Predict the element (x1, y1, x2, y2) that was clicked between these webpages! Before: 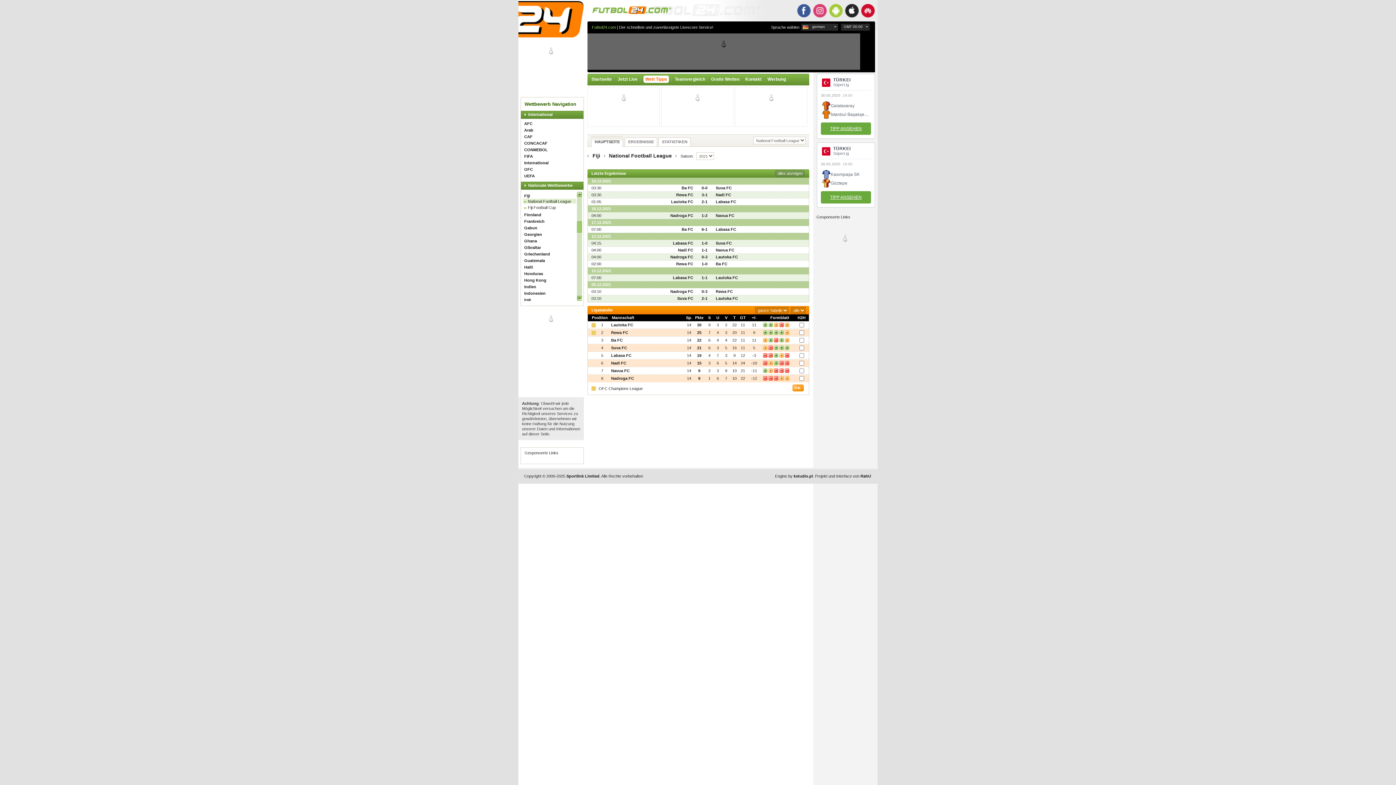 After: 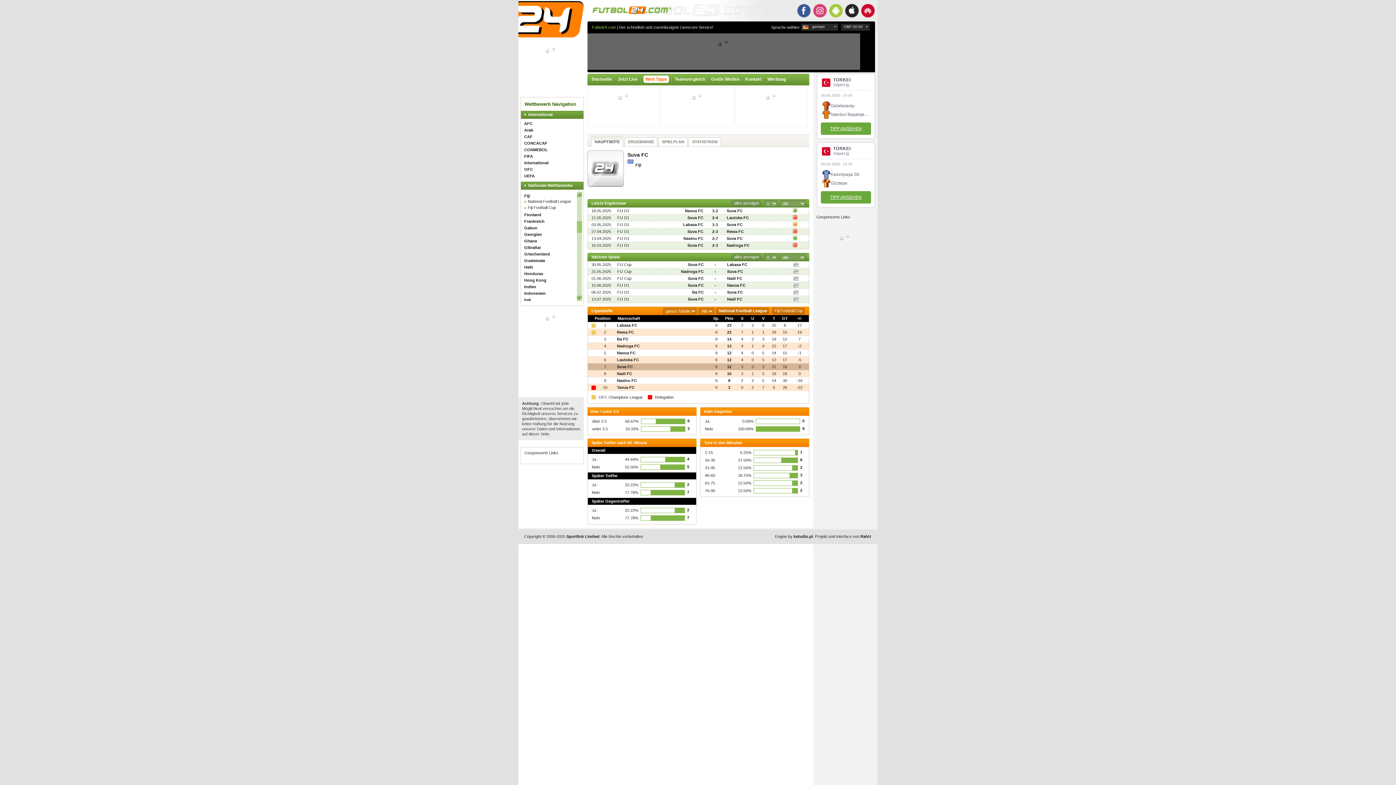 Action: label: Suva FC bbox: (716, 241, 732, 245)